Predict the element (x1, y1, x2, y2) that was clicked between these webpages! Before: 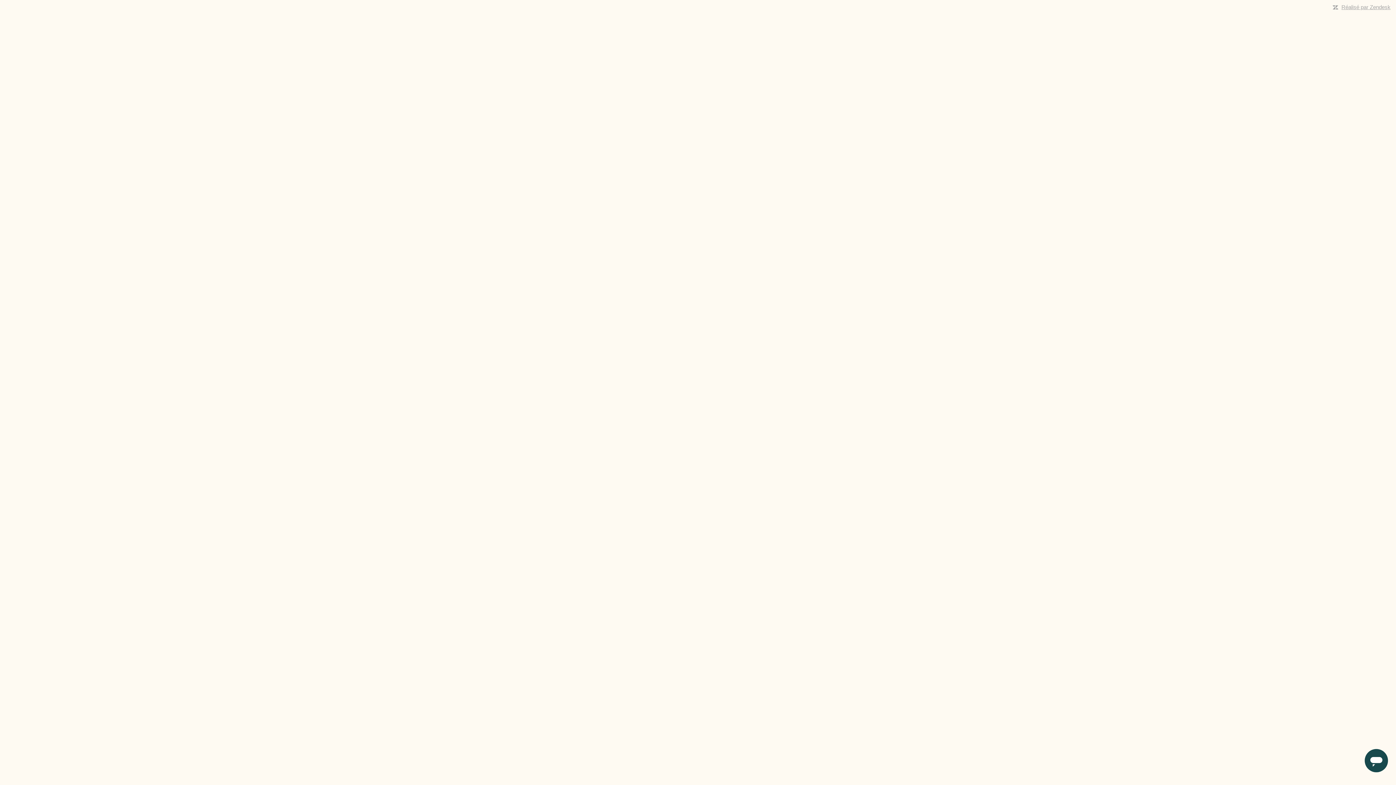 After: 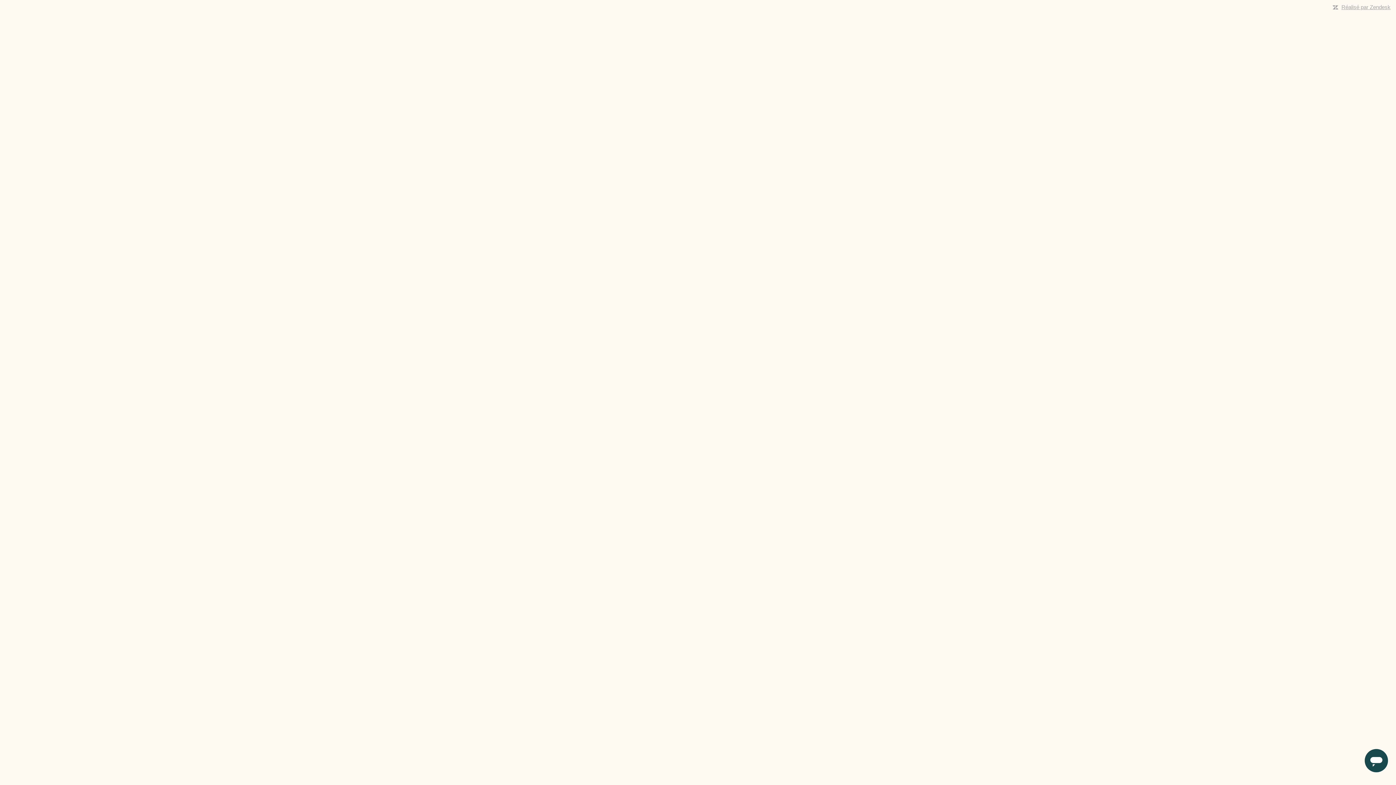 Action: label: Réalisé par Zendesk bbox: (1341, 4, 1390, 10)